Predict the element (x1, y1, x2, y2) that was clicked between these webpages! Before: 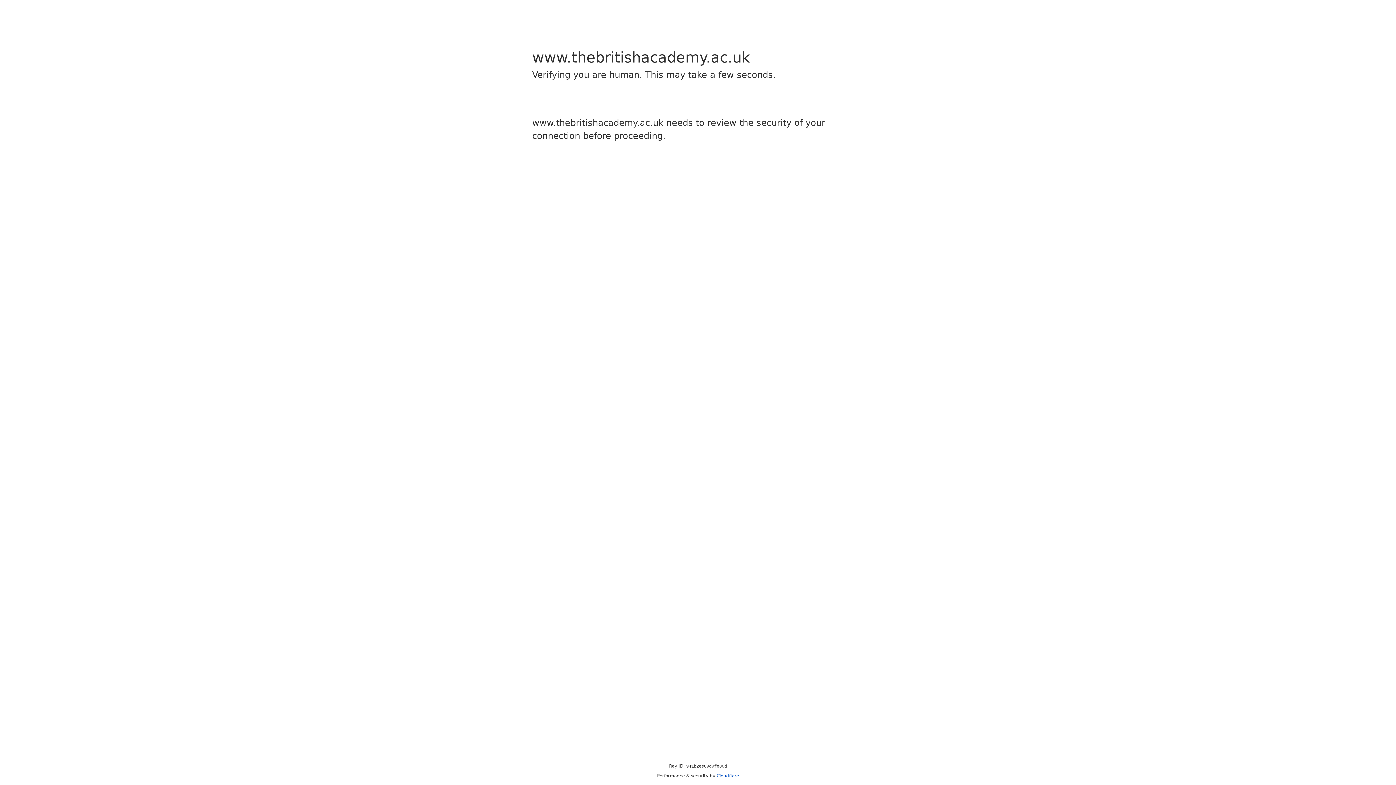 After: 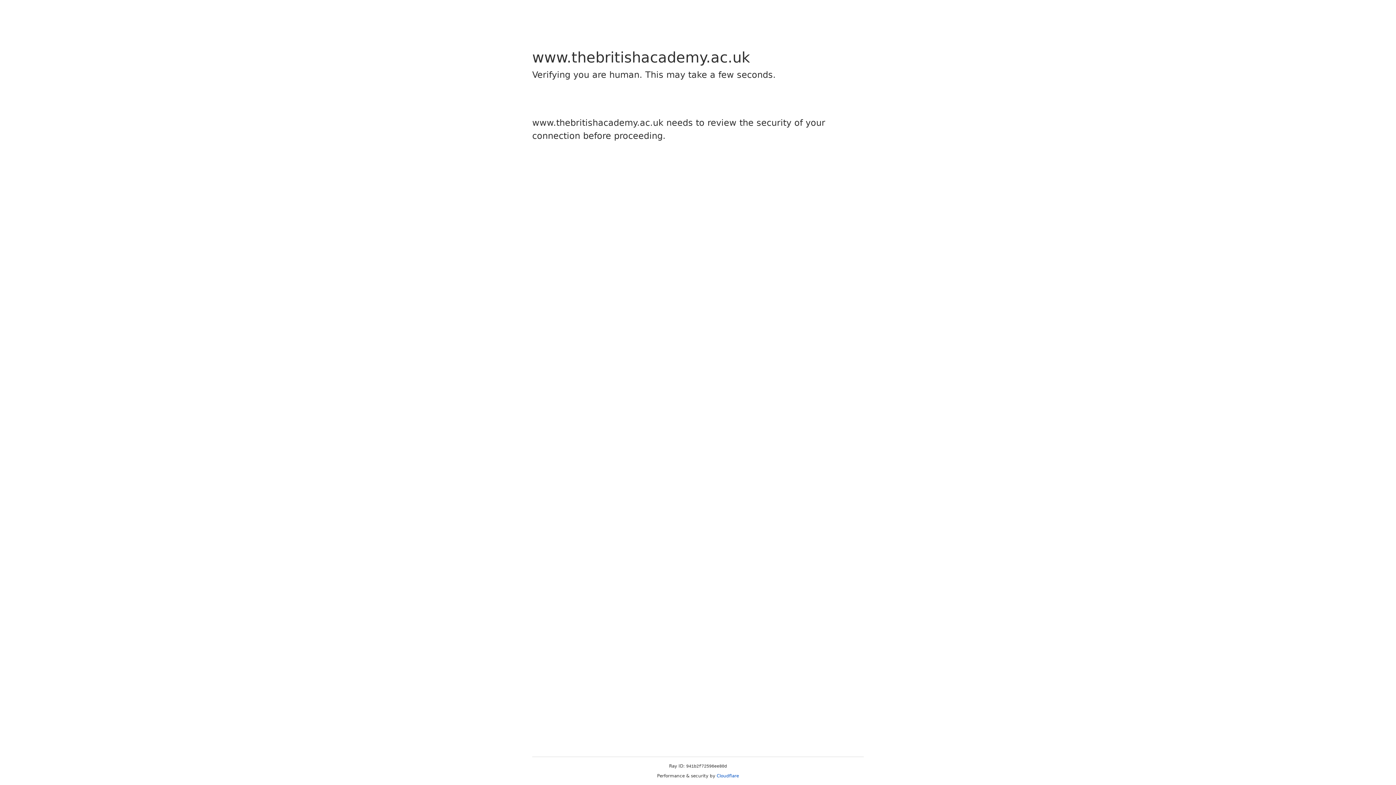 Action: bbox: (716, 773, 739, 778) label: Cloudflare